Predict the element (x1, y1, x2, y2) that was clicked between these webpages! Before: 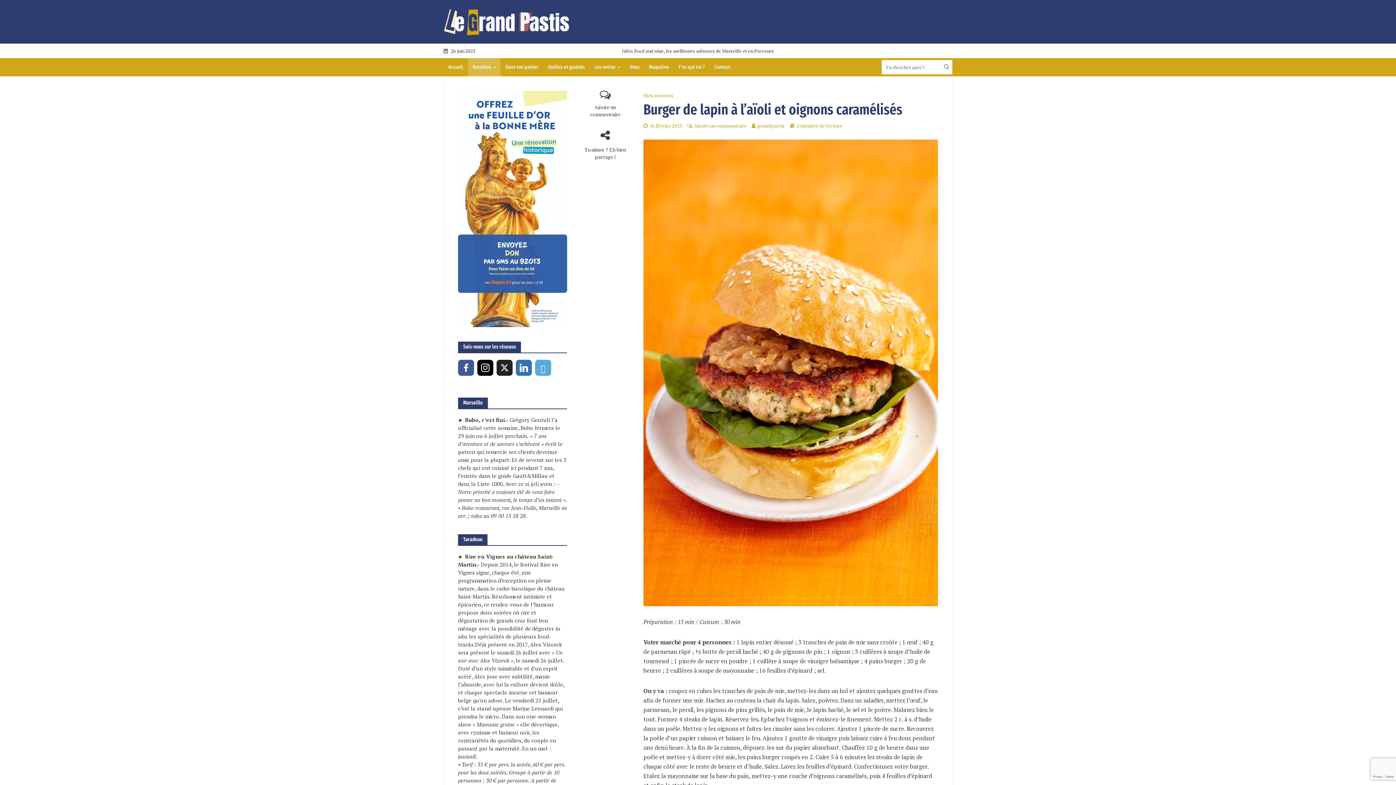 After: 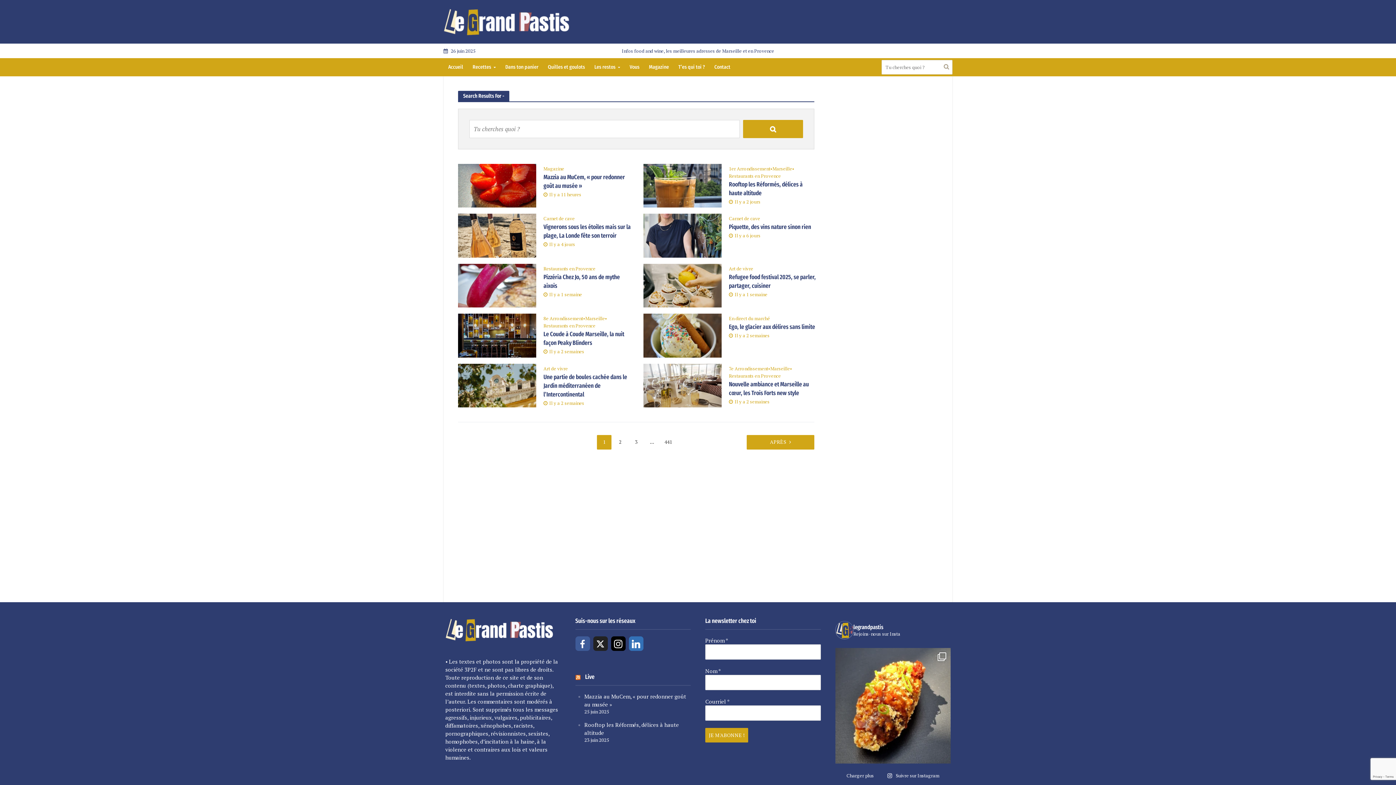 Action: bbox: (941, 59, 951, 73)